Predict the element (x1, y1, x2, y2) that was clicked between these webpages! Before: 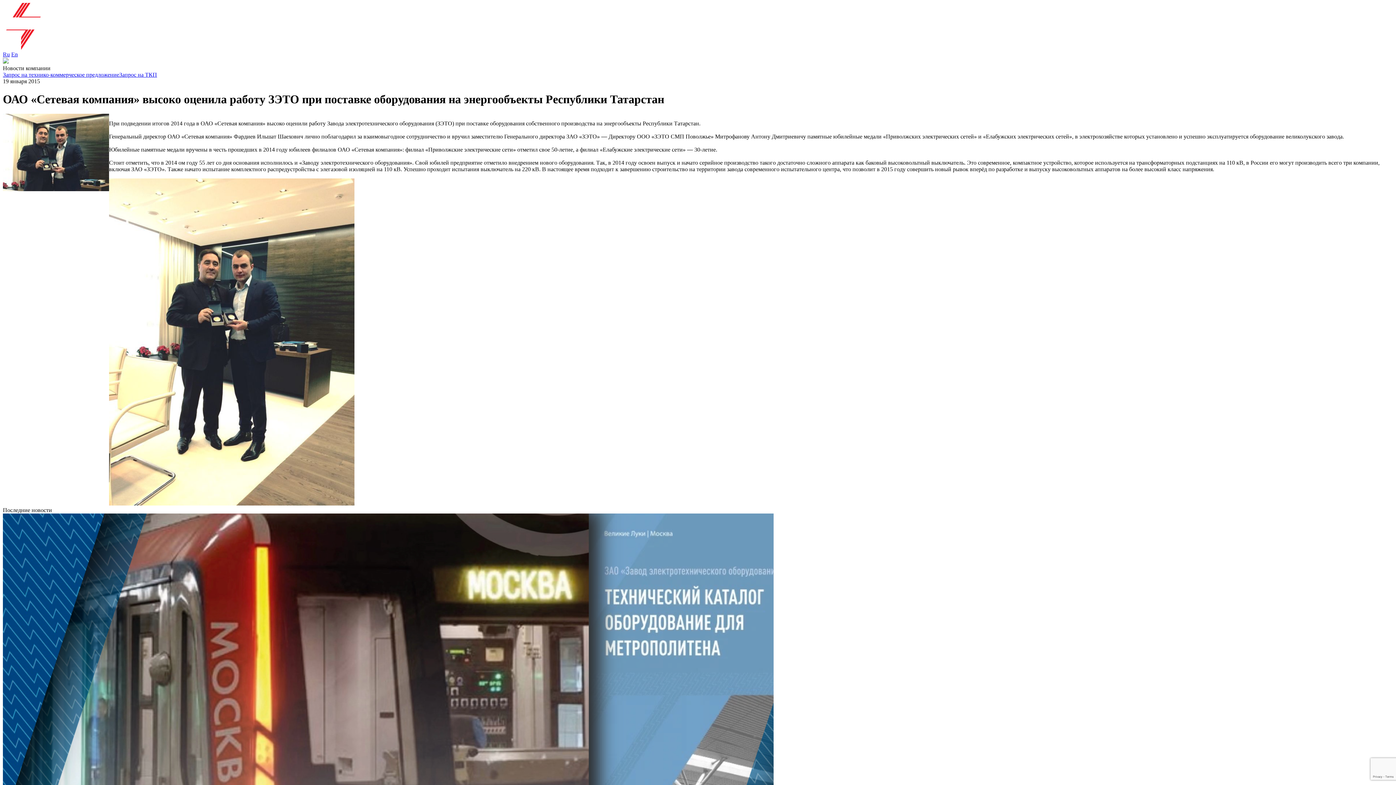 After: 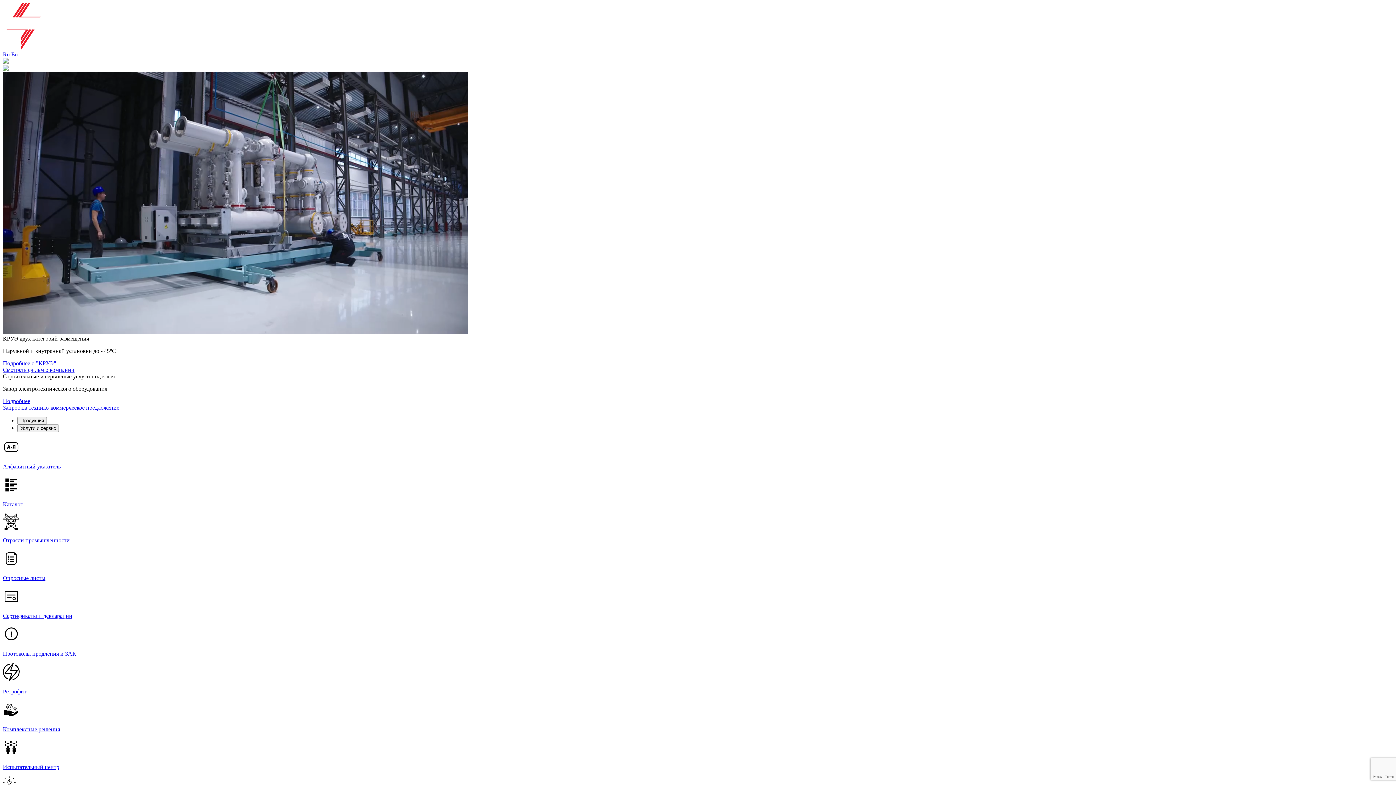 Action: bbox: (2, 44, 43, 51)